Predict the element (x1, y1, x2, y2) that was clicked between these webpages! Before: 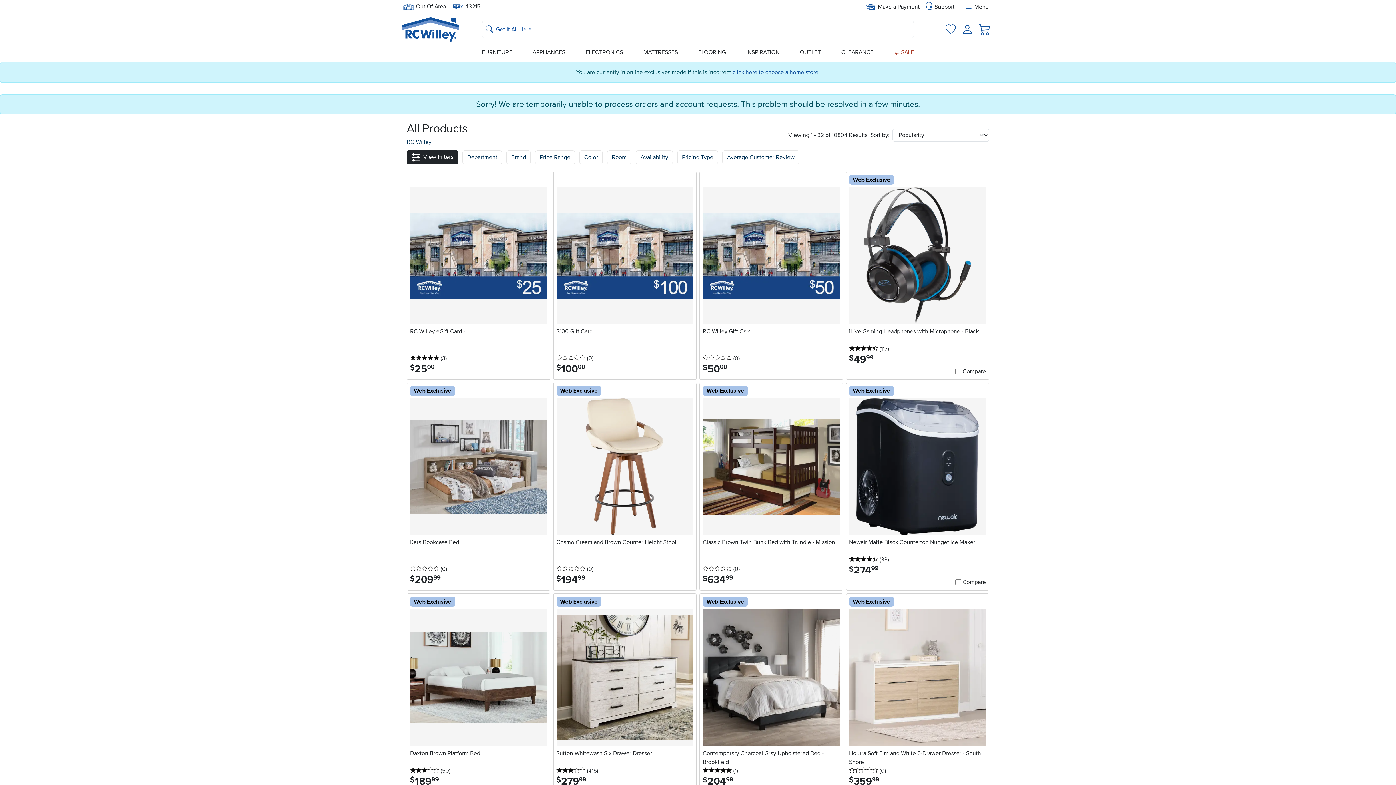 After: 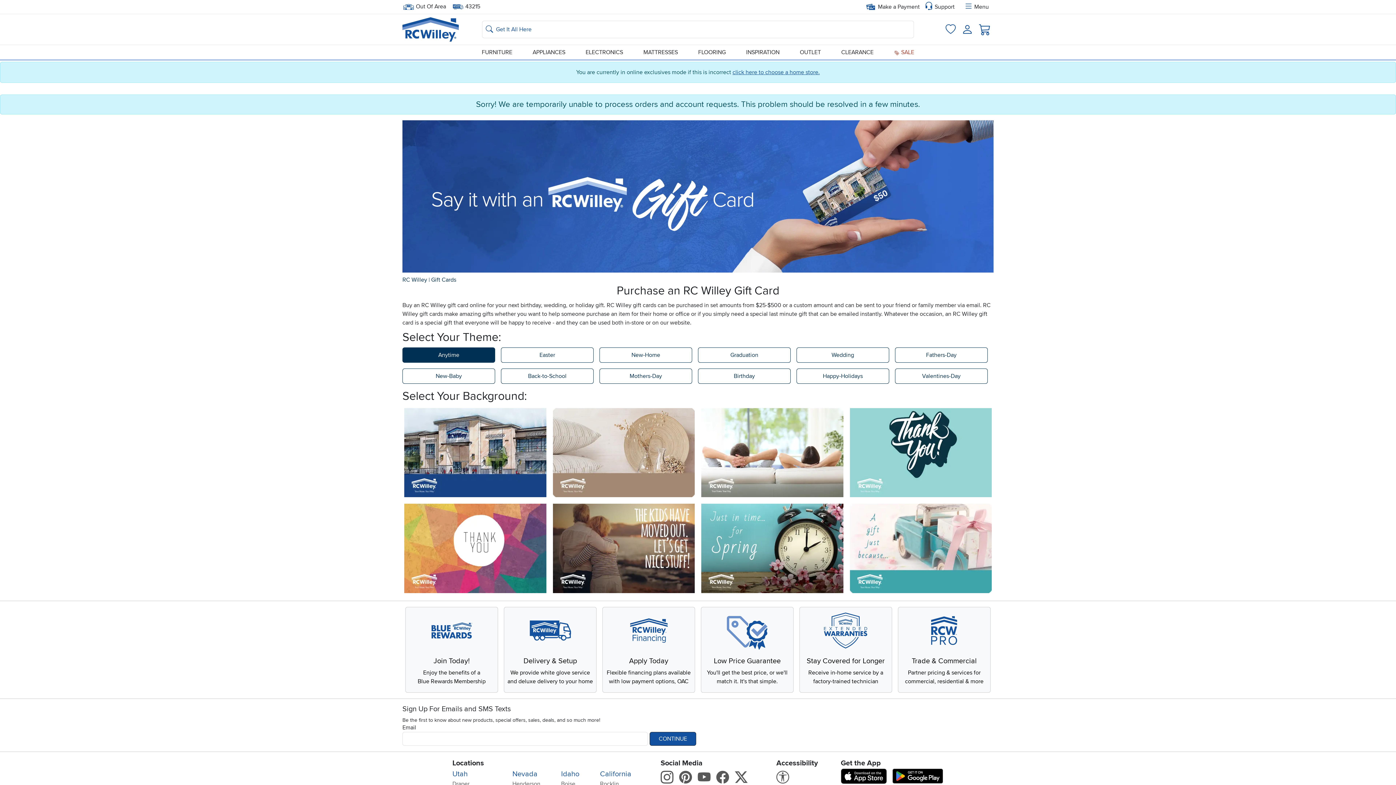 Action: bbox: (410, 187, 547, 324)